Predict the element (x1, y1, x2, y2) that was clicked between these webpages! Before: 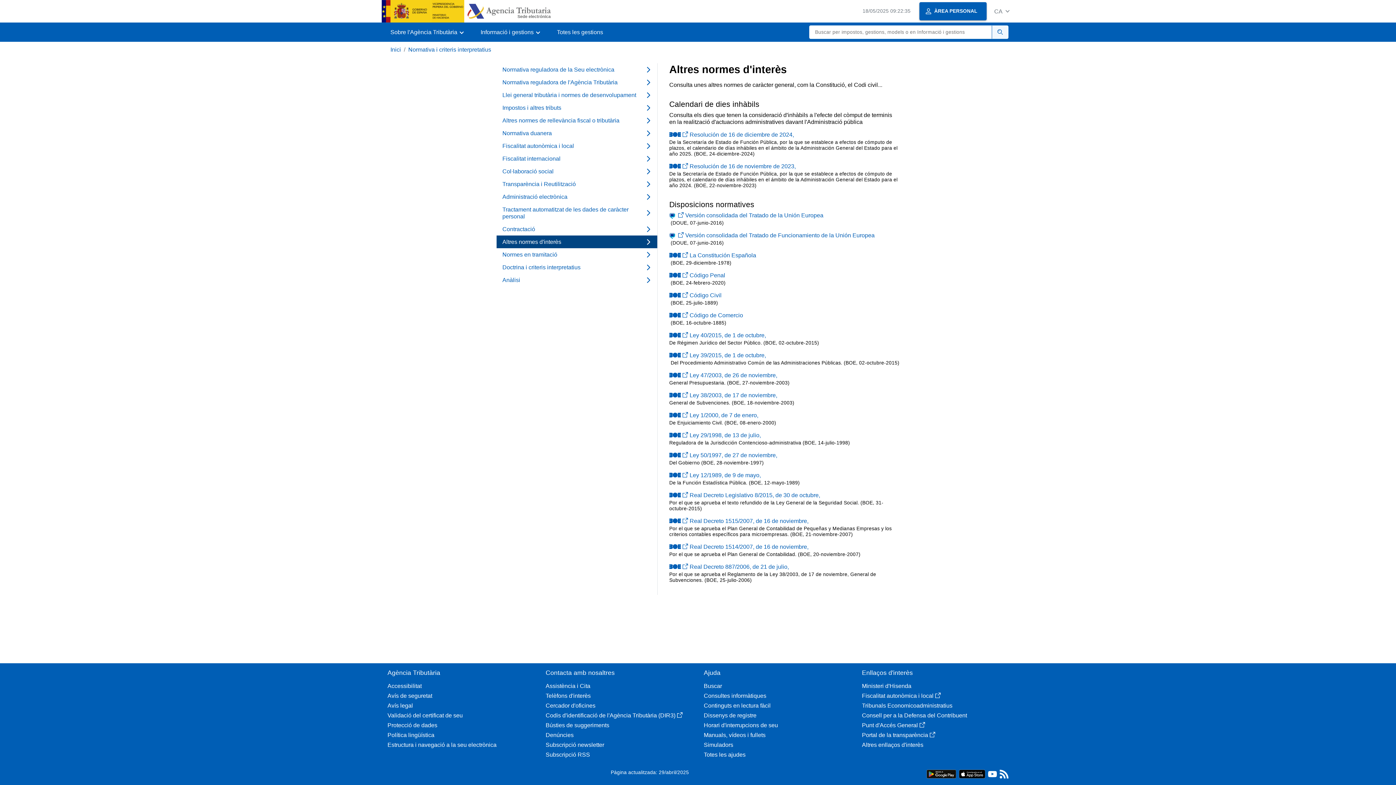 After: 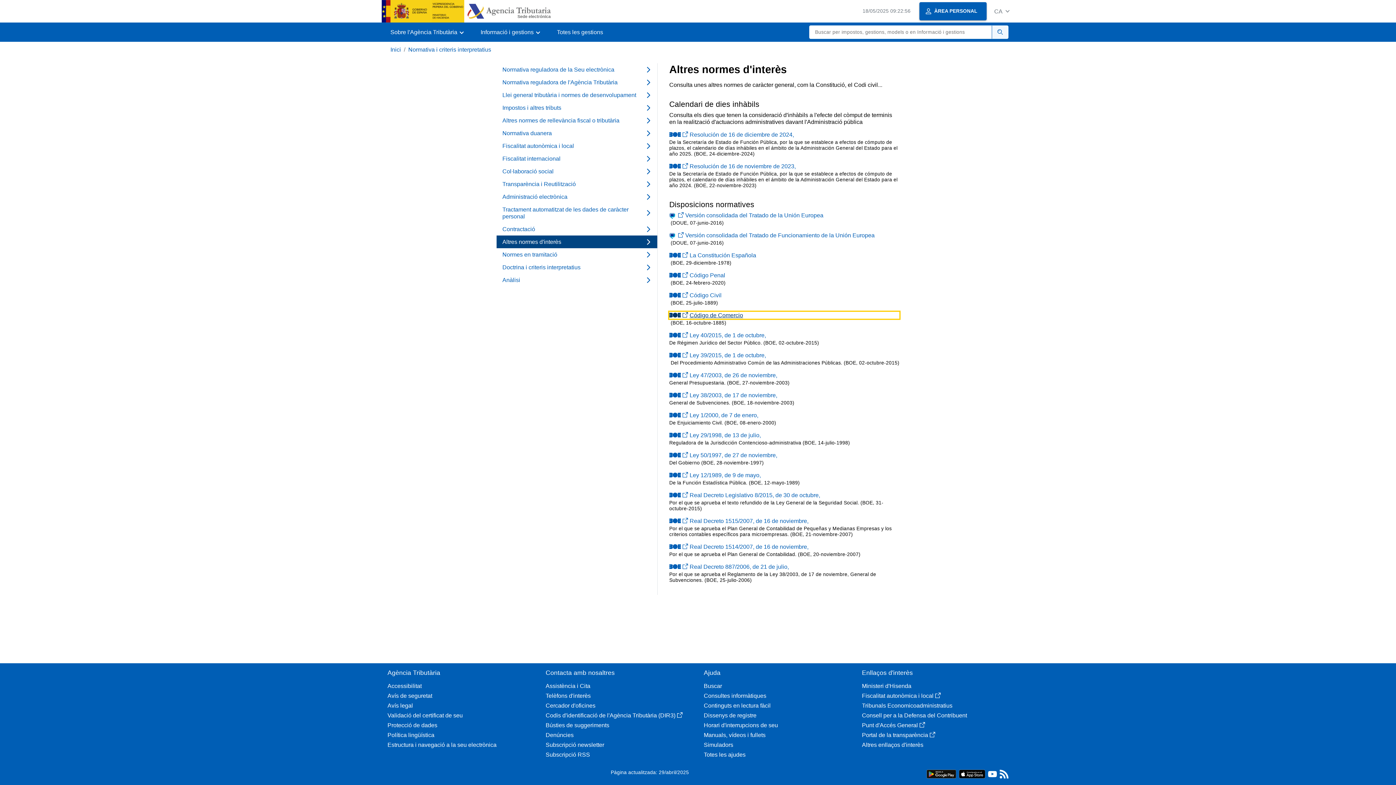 Action: bbox: (669, 312, 899, 318) label: Código de Comercio